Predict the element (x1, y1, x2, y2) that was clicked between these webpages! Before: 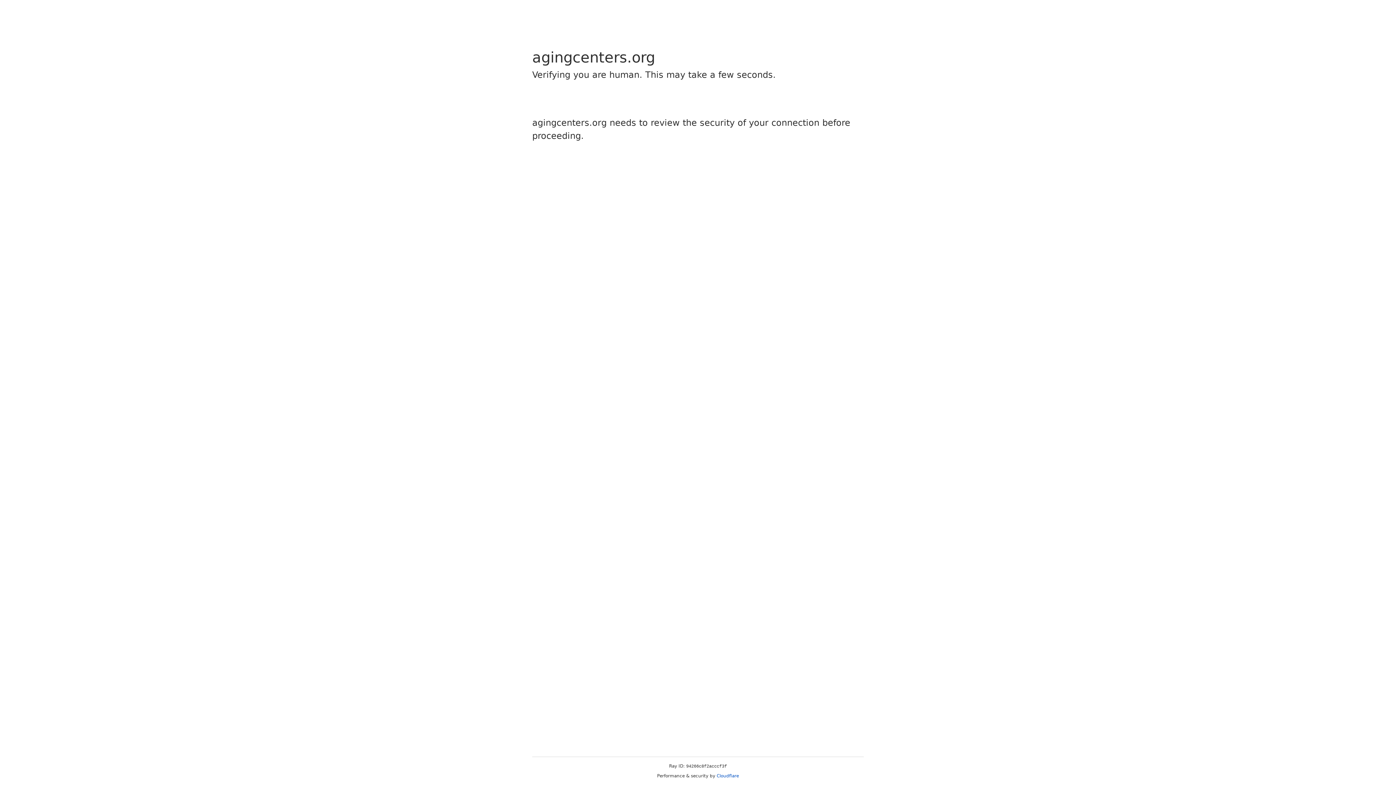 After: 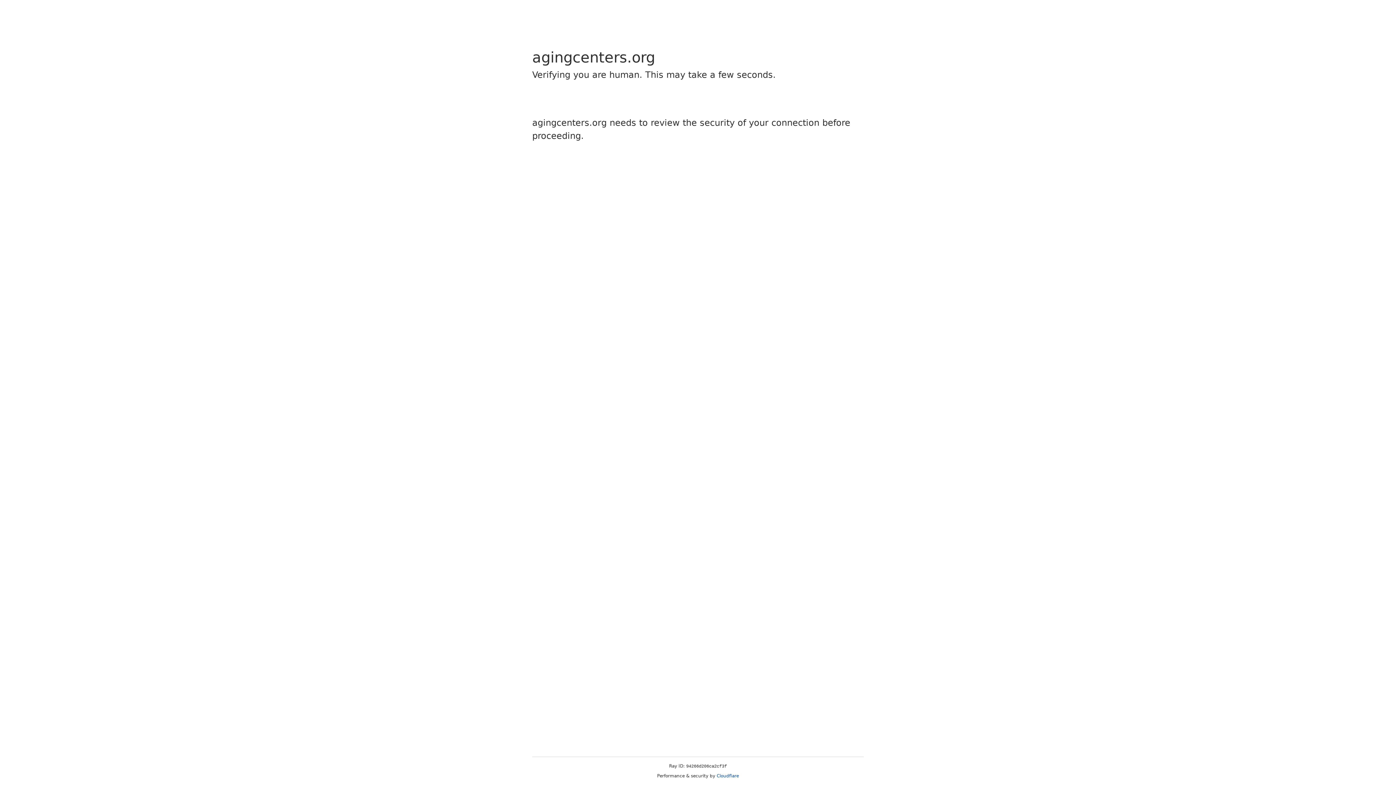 Action: bbox: (716, 773, 739, 778) label: Cloudflare